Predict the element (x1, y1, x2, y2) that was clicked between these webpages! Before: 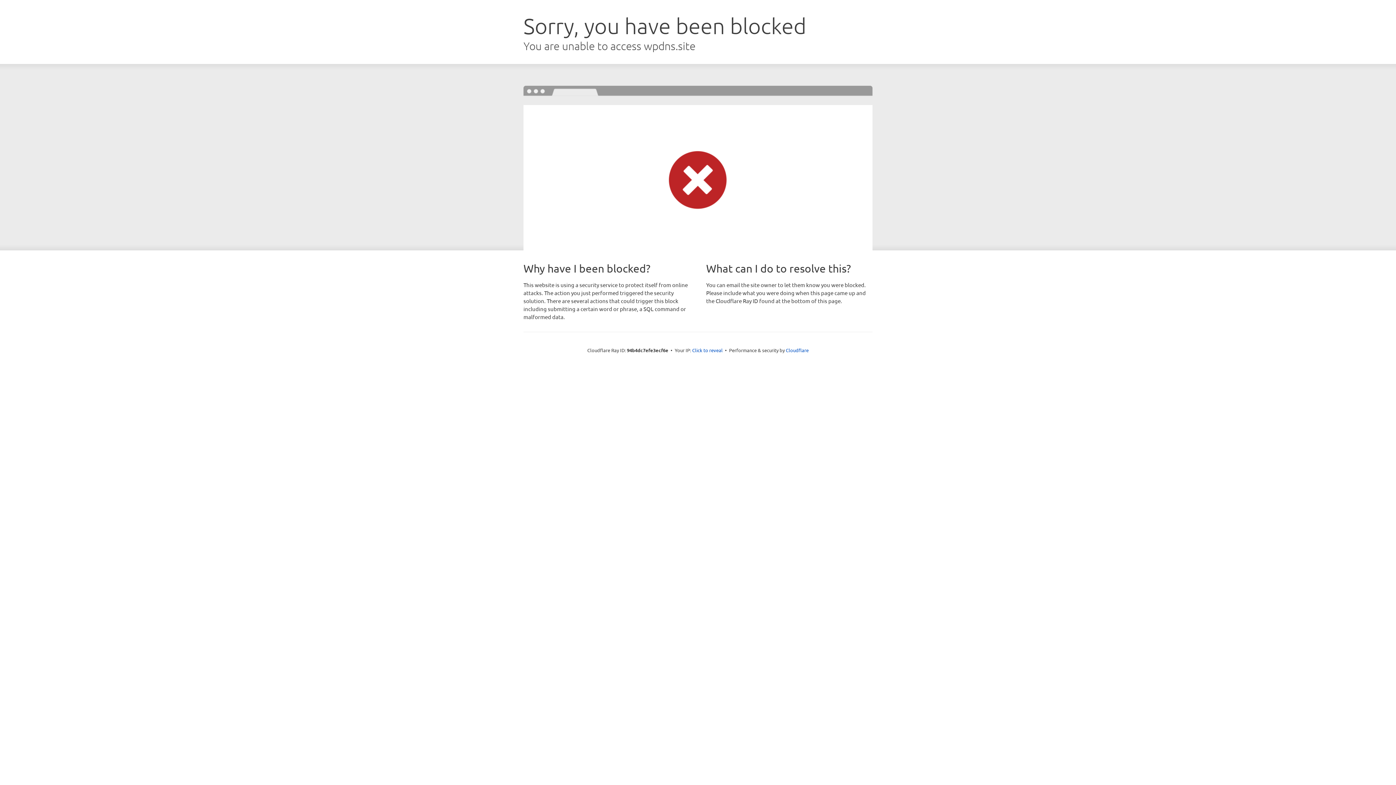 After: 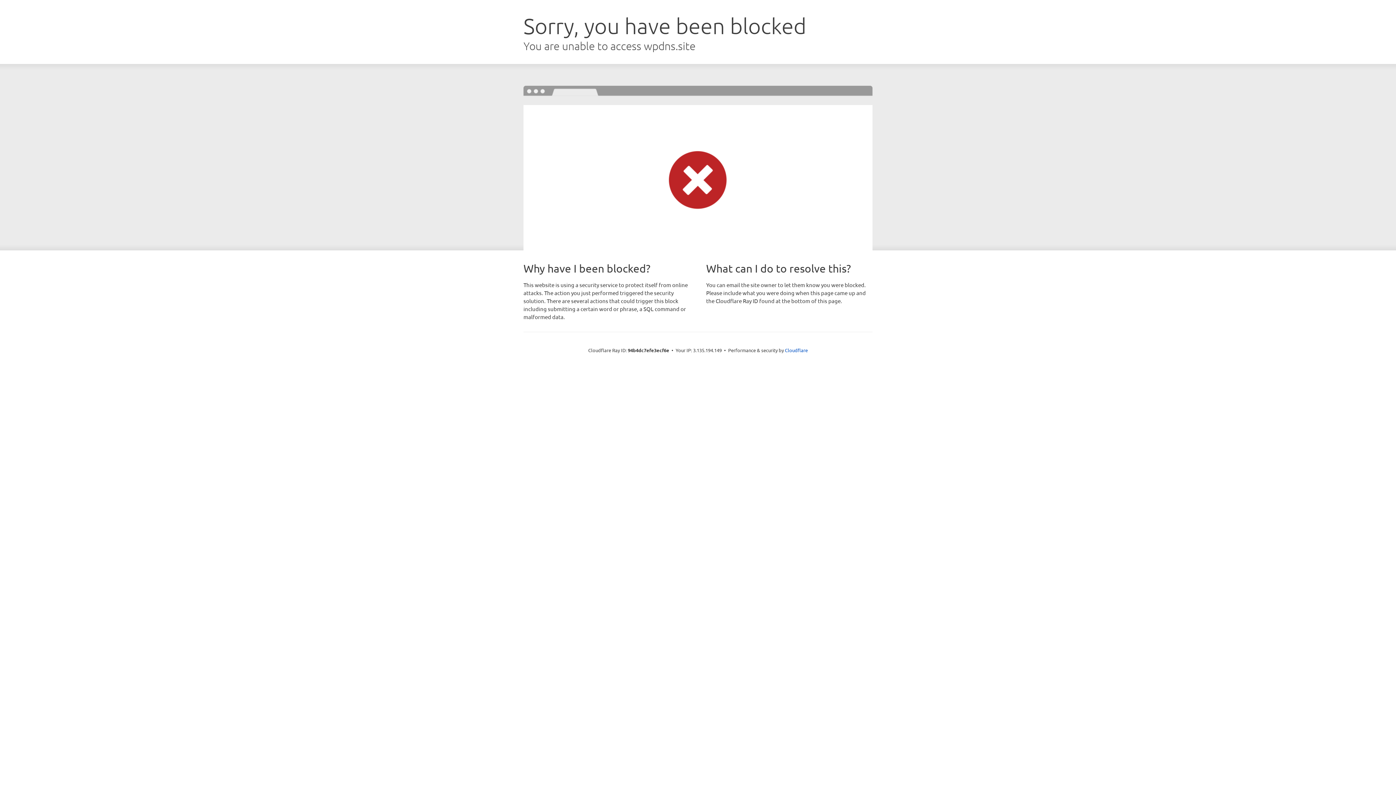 Action: label: Click to reveal bbox: (692, 346, 722, 353)